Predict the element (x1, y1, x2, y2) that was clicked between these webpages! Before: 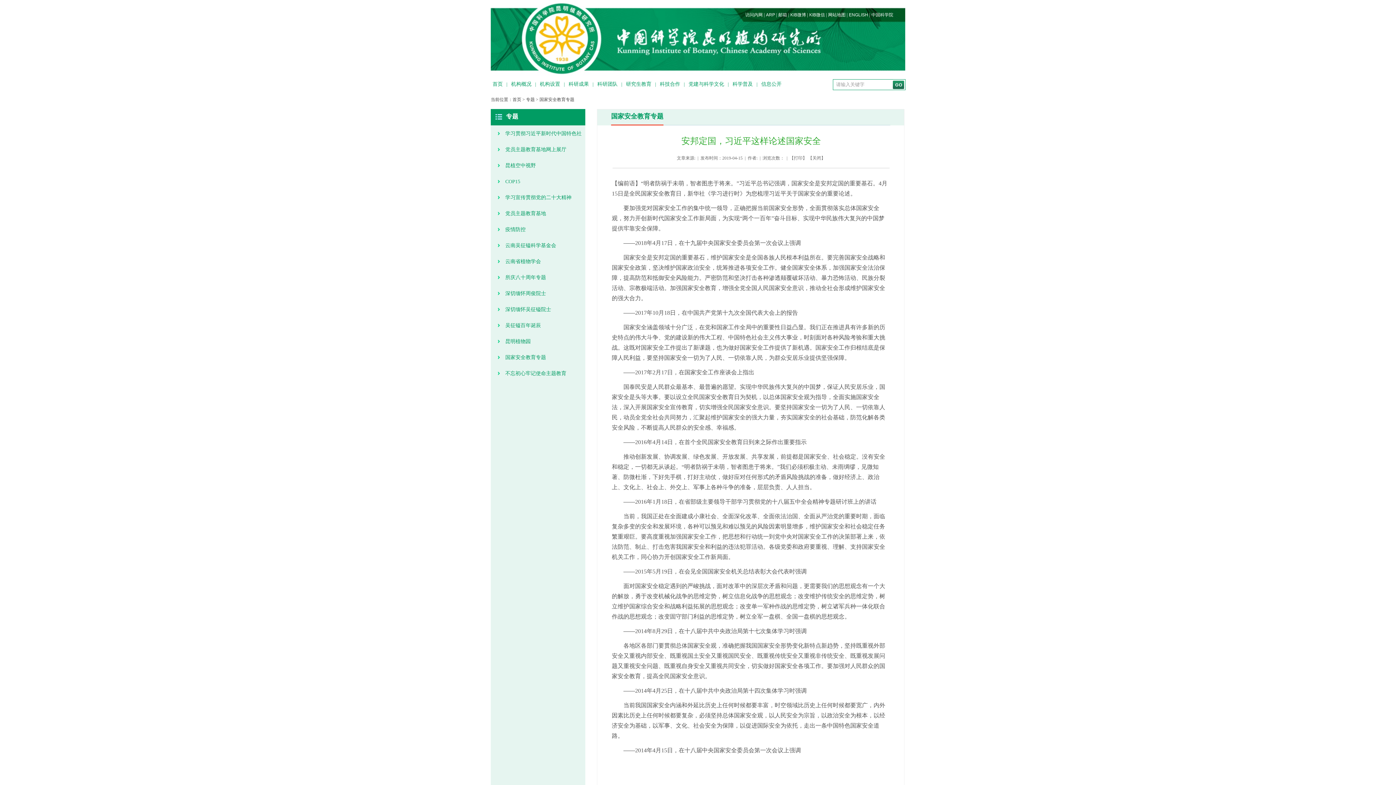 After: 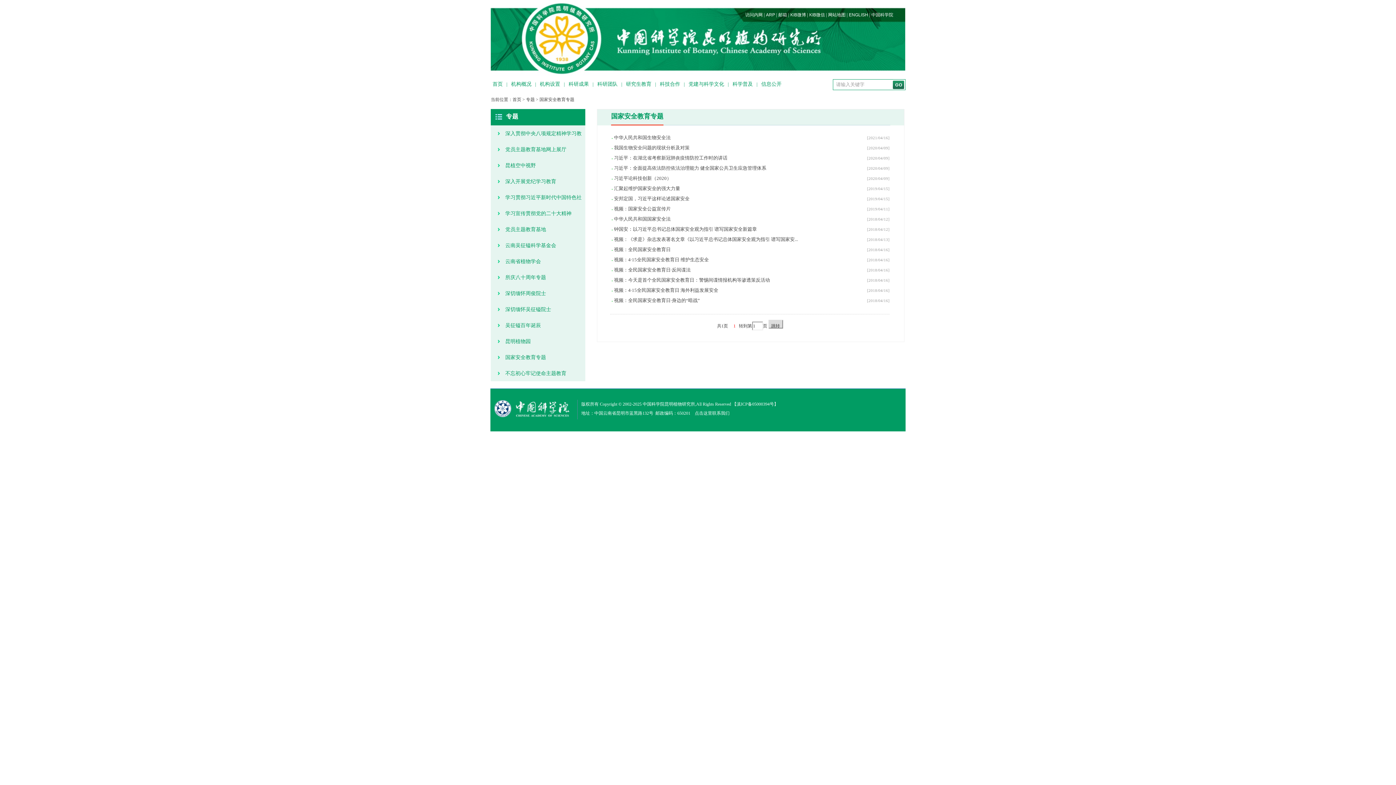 Action: label: 国家安全教育专题 bbox: (490, 350, 585, 365)